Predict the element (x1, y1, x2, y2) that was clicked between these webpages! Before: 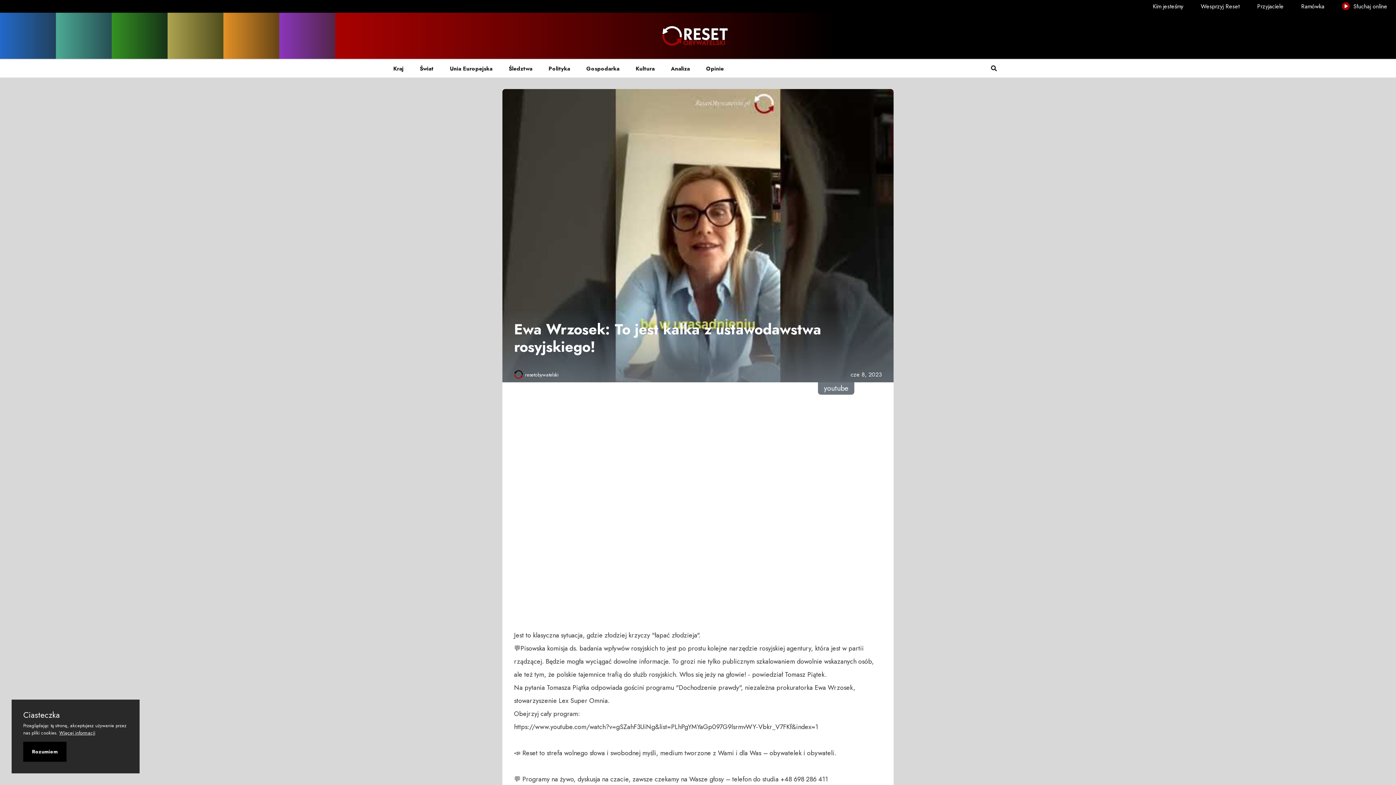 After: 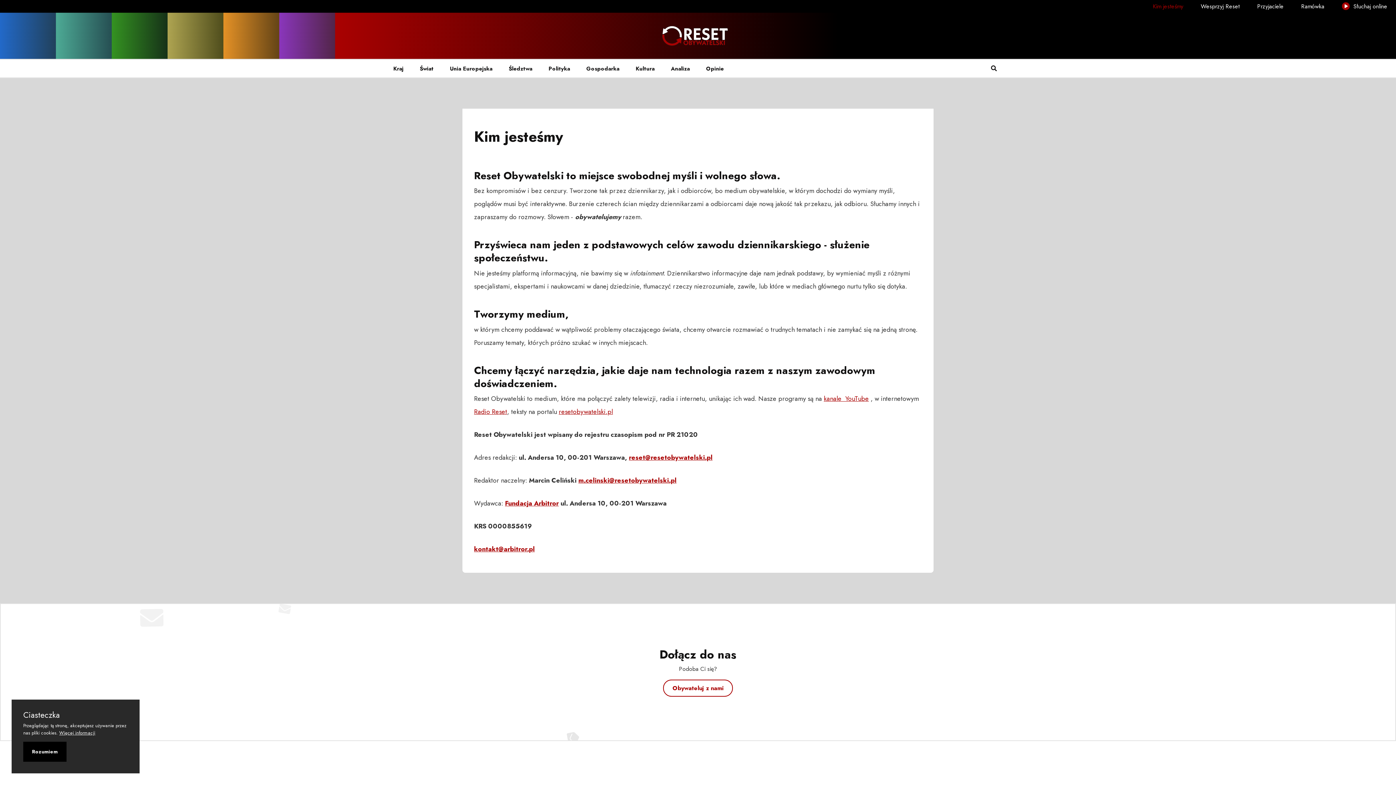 Action: bbox: (1144, 0, 1192, 12) label: Kim jesteśmy